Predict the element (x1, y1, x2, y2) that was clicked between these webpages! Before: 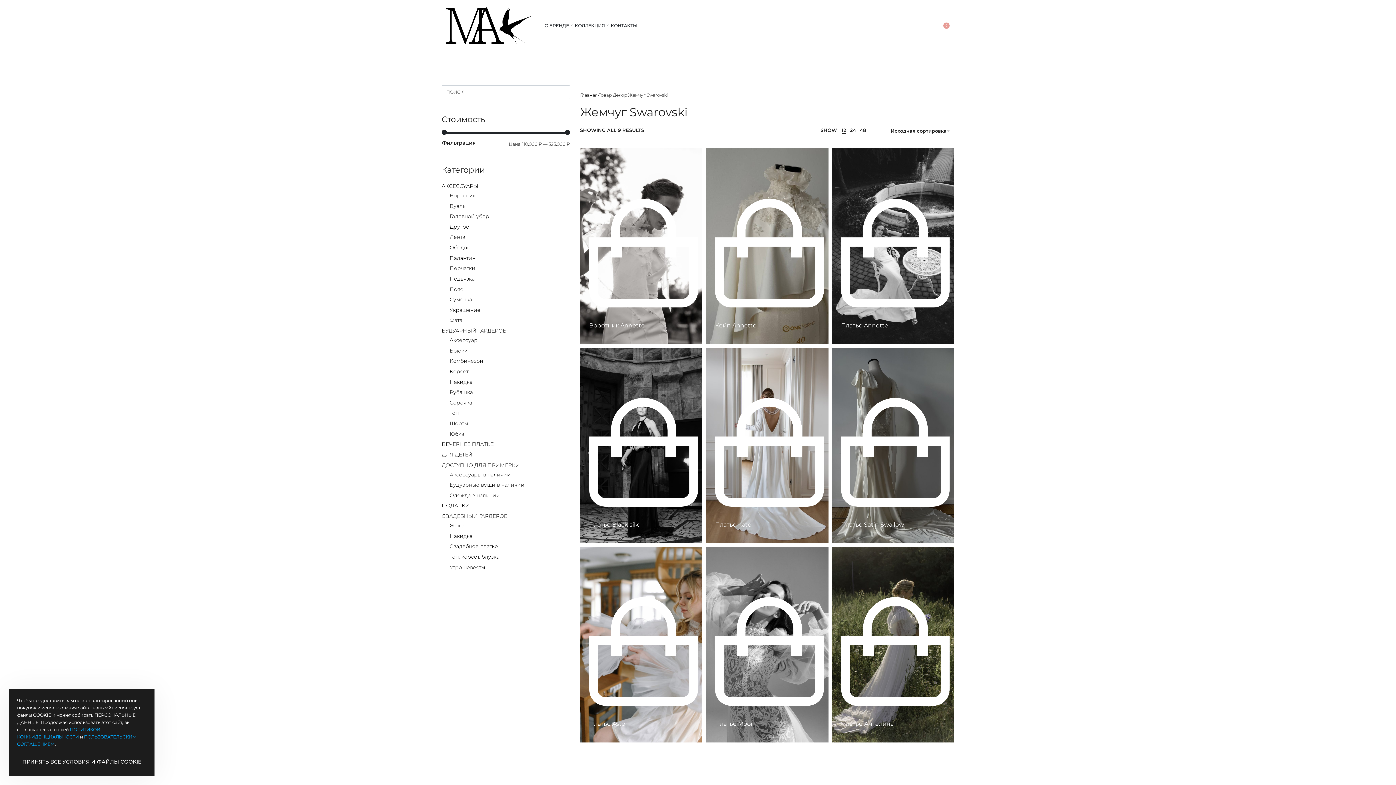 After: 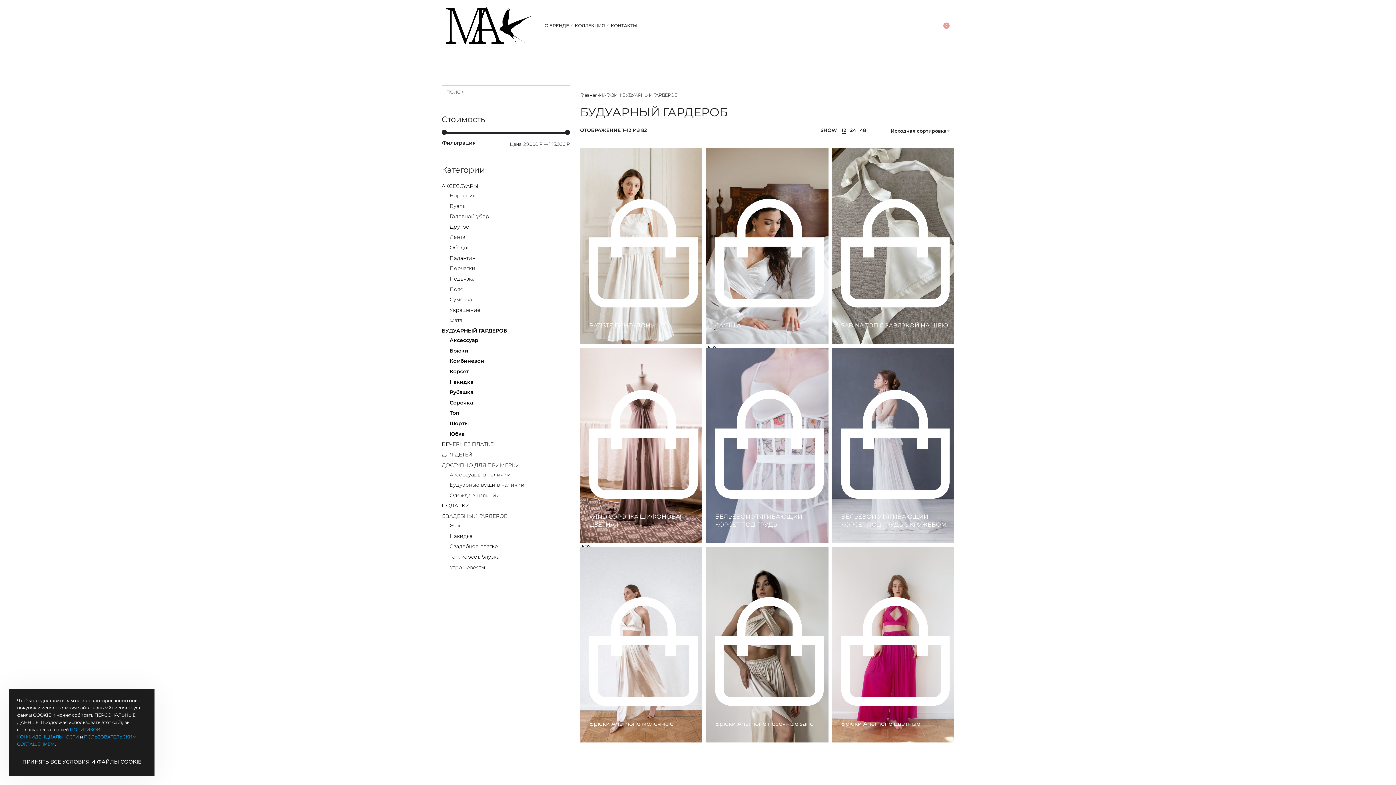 Action: bbox: (441, 327, 506, 334) label: БУДУАРНЫЙ ГАРДЕРОБ